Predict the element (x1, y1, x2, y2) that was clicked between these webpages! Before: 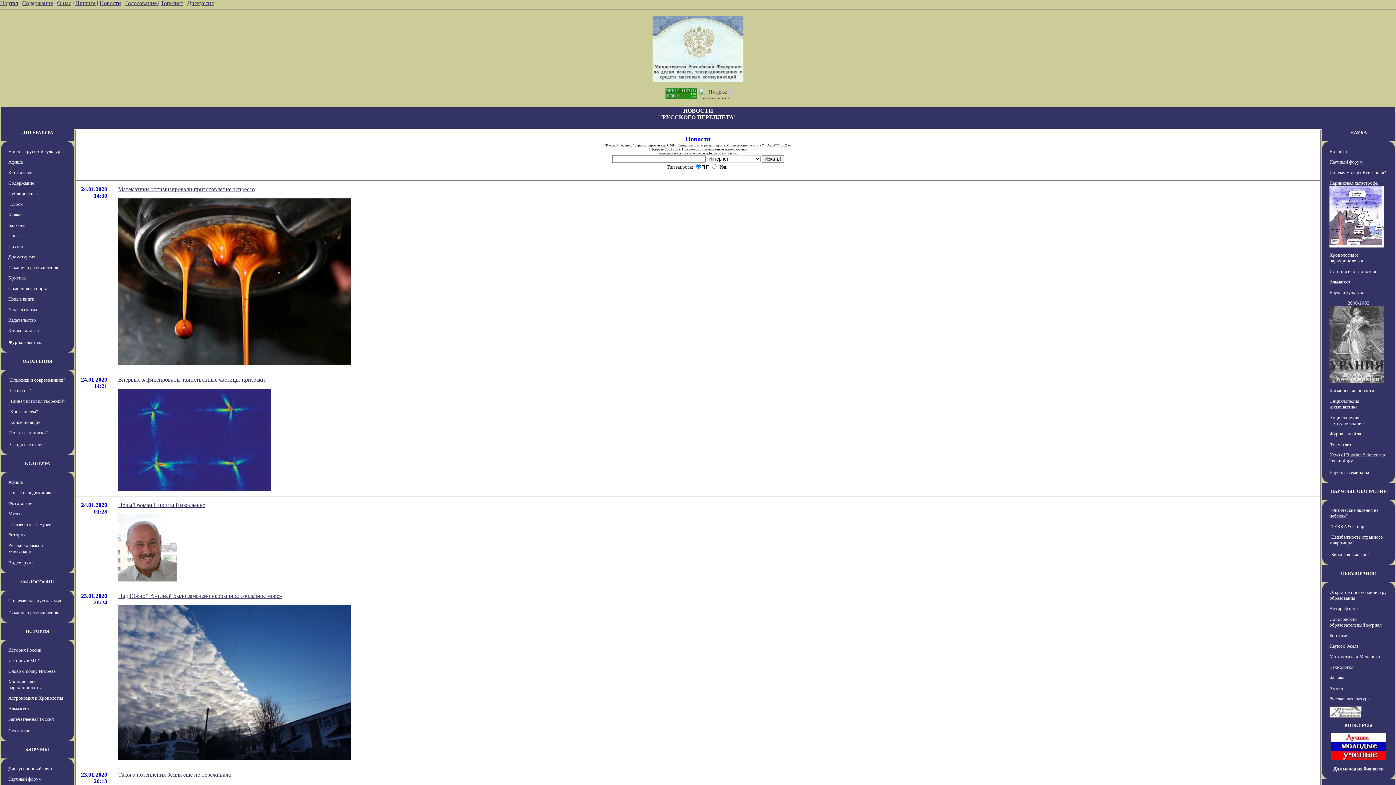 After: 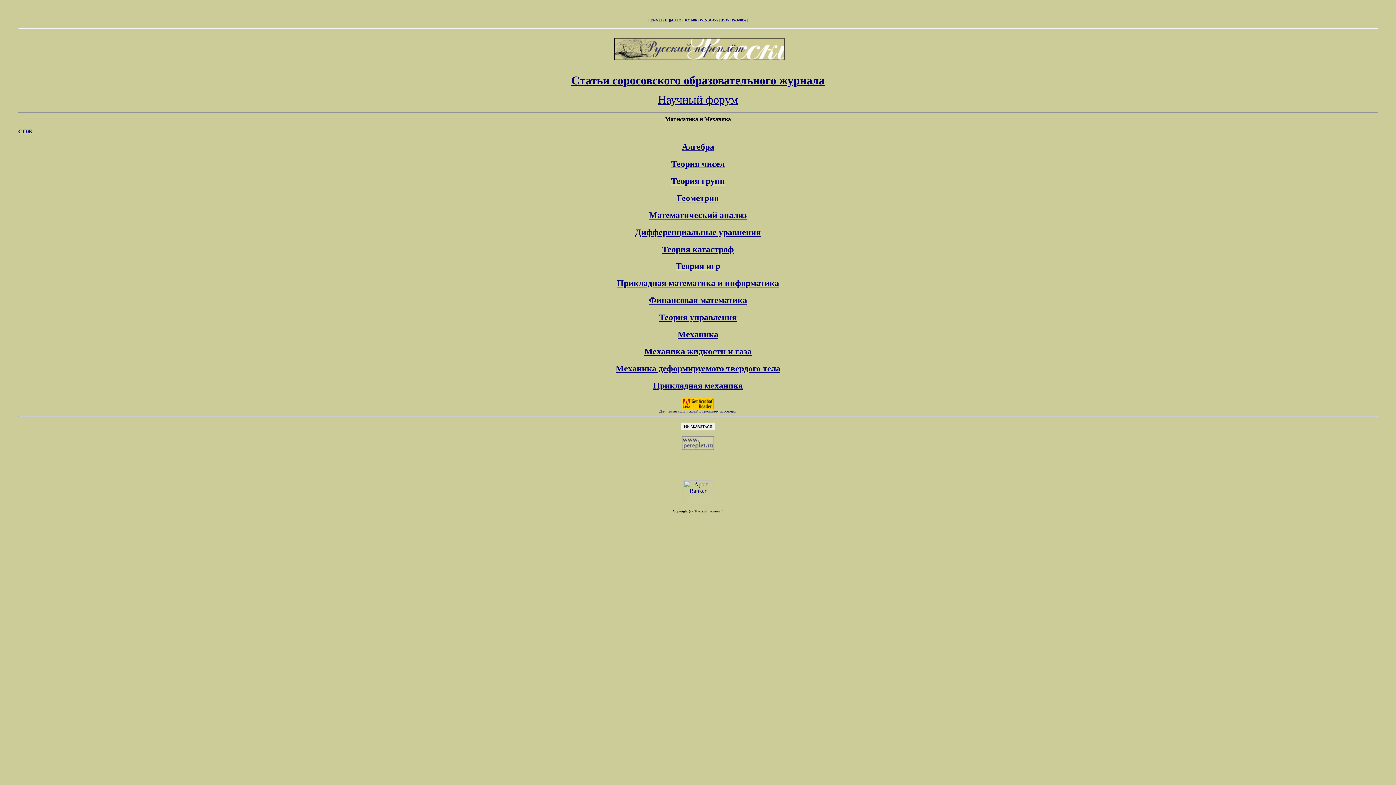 Action: label: Математика и Механика bbox: (1329, 654, 1380, 659)